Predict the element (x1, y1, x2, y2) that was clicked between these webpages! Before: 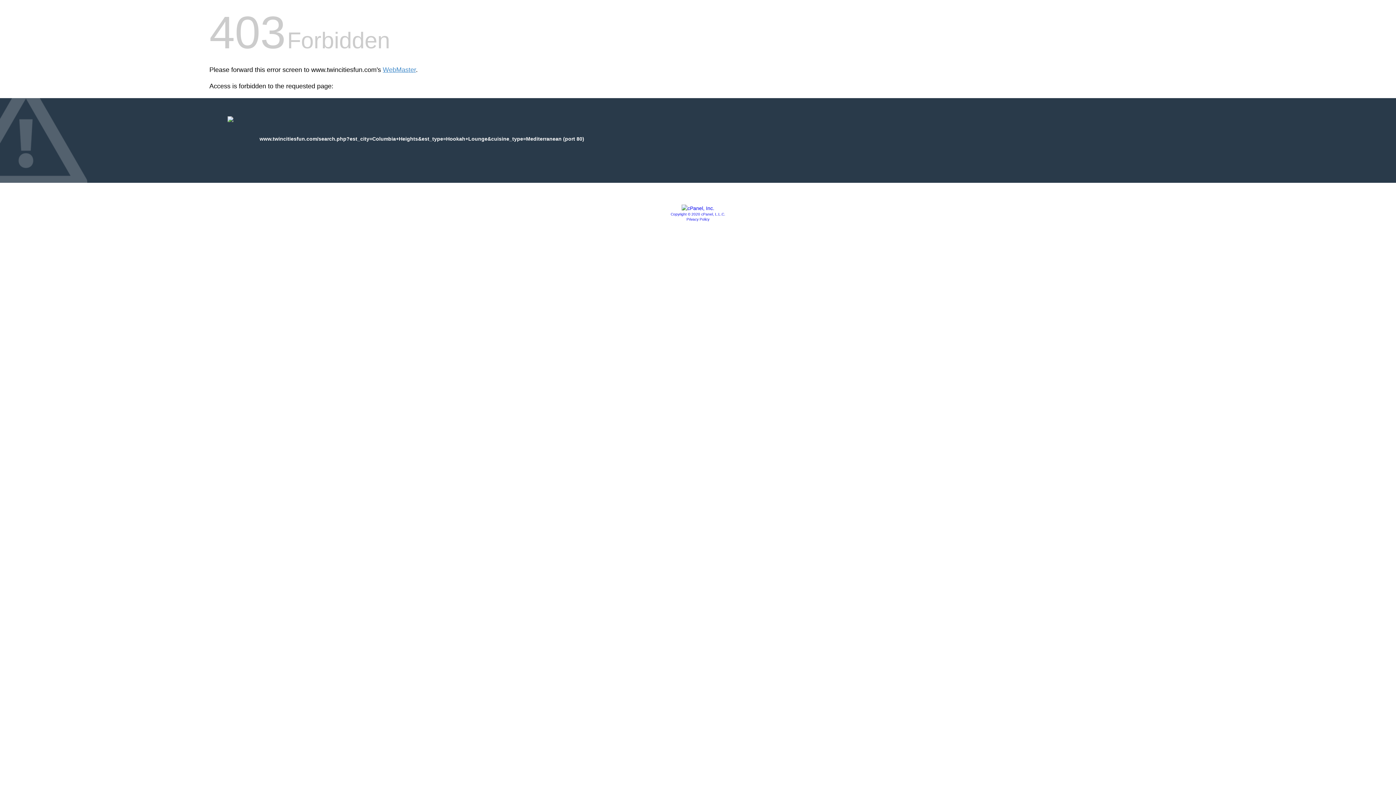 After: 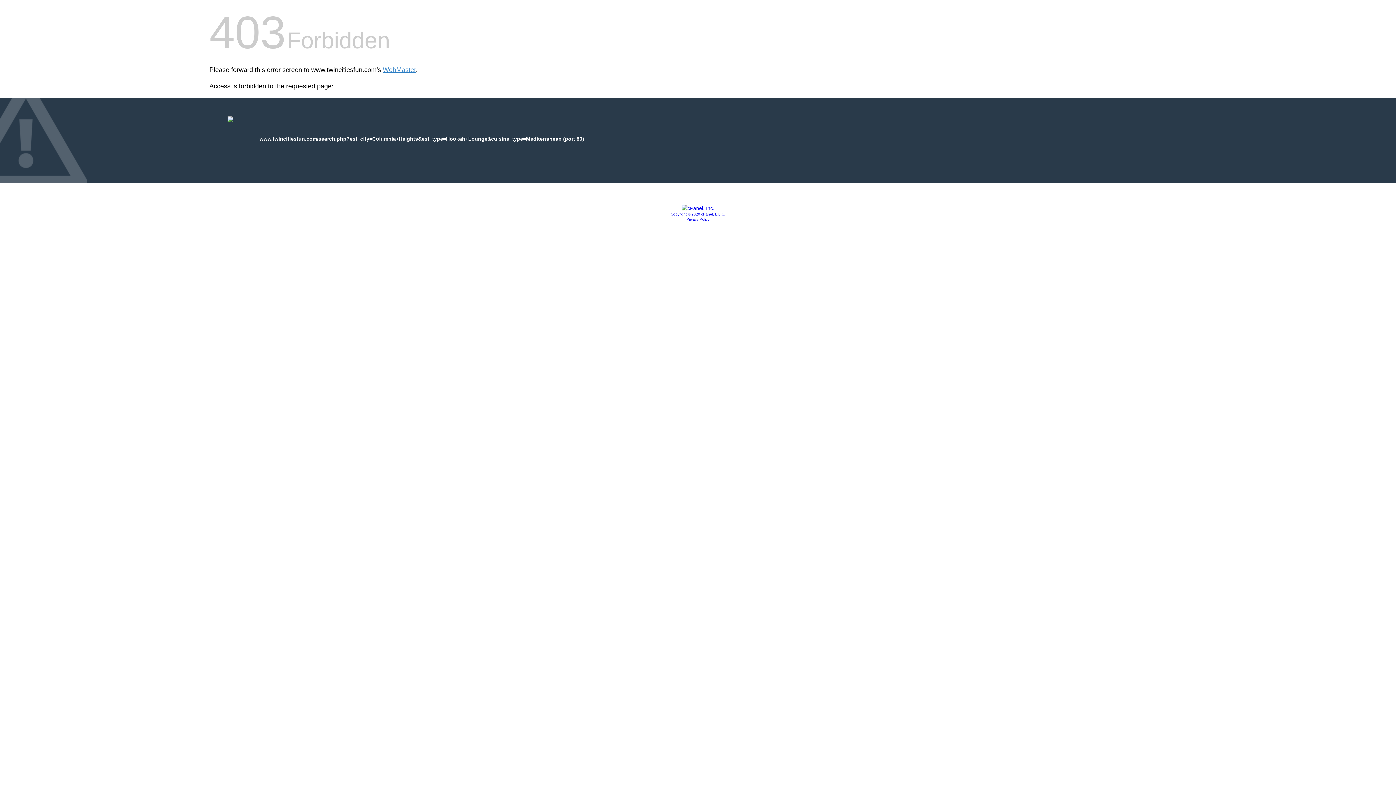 Action: bbox: (681, 205, 714, 211)